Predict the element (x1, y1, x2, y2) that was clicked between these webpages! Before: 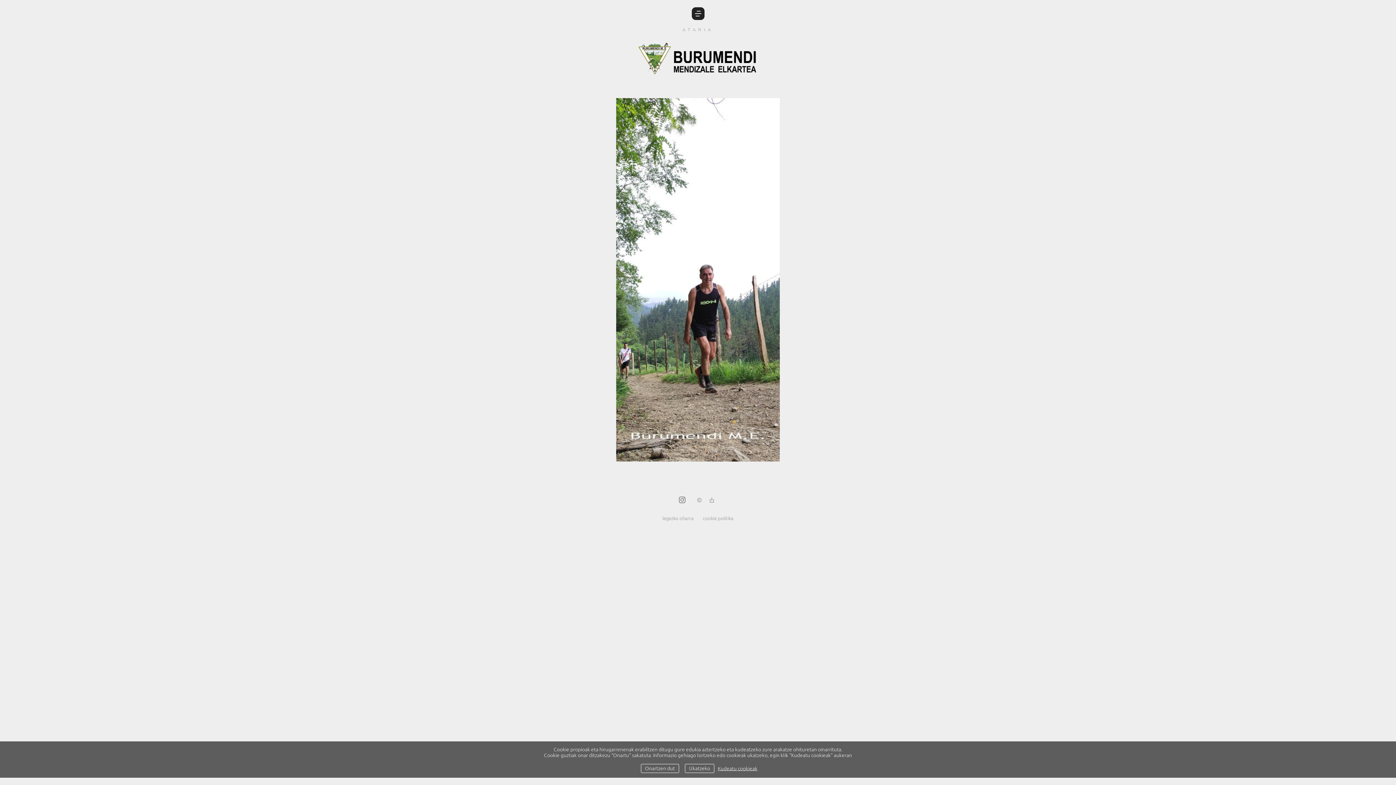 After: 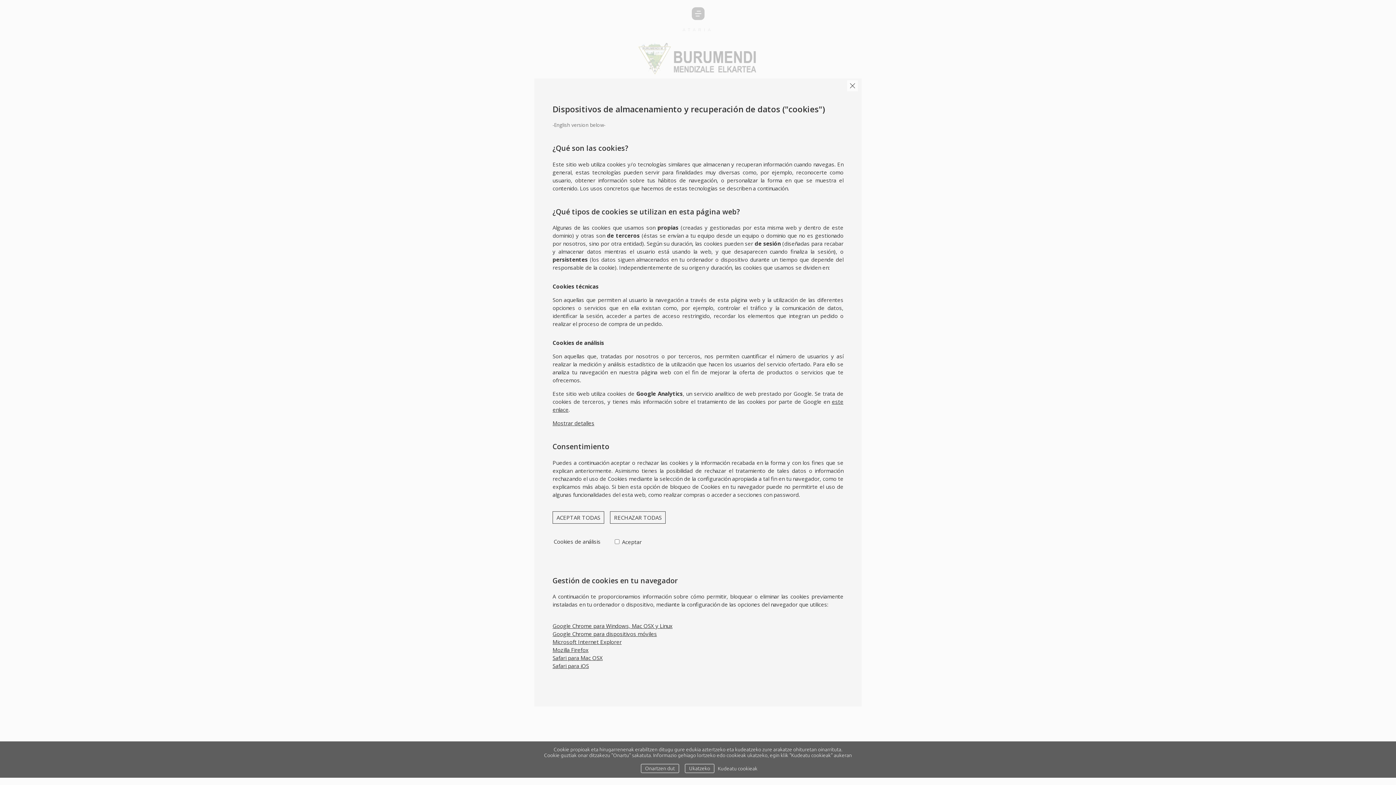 Action: bbox: (718, 765, 757, 771) label: Kudeatu cookieak